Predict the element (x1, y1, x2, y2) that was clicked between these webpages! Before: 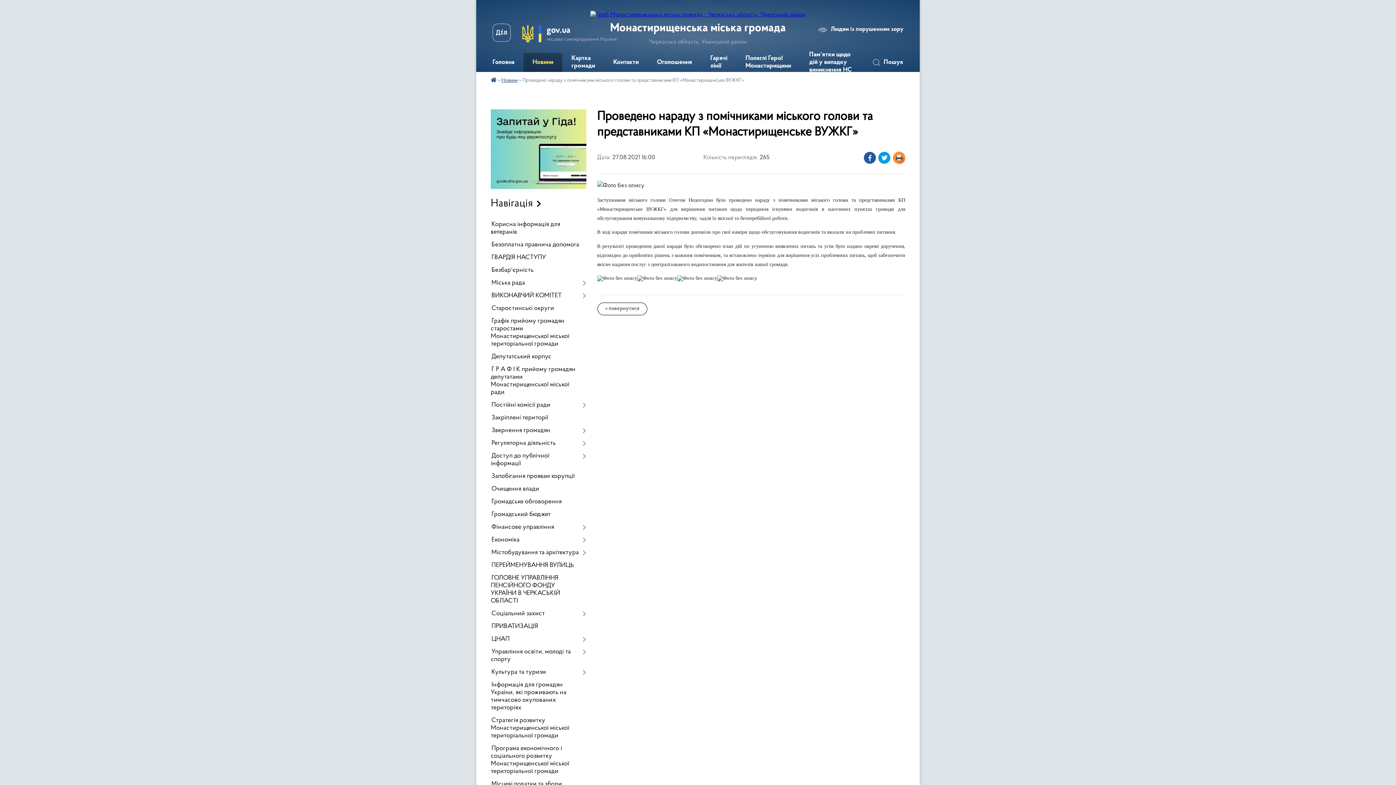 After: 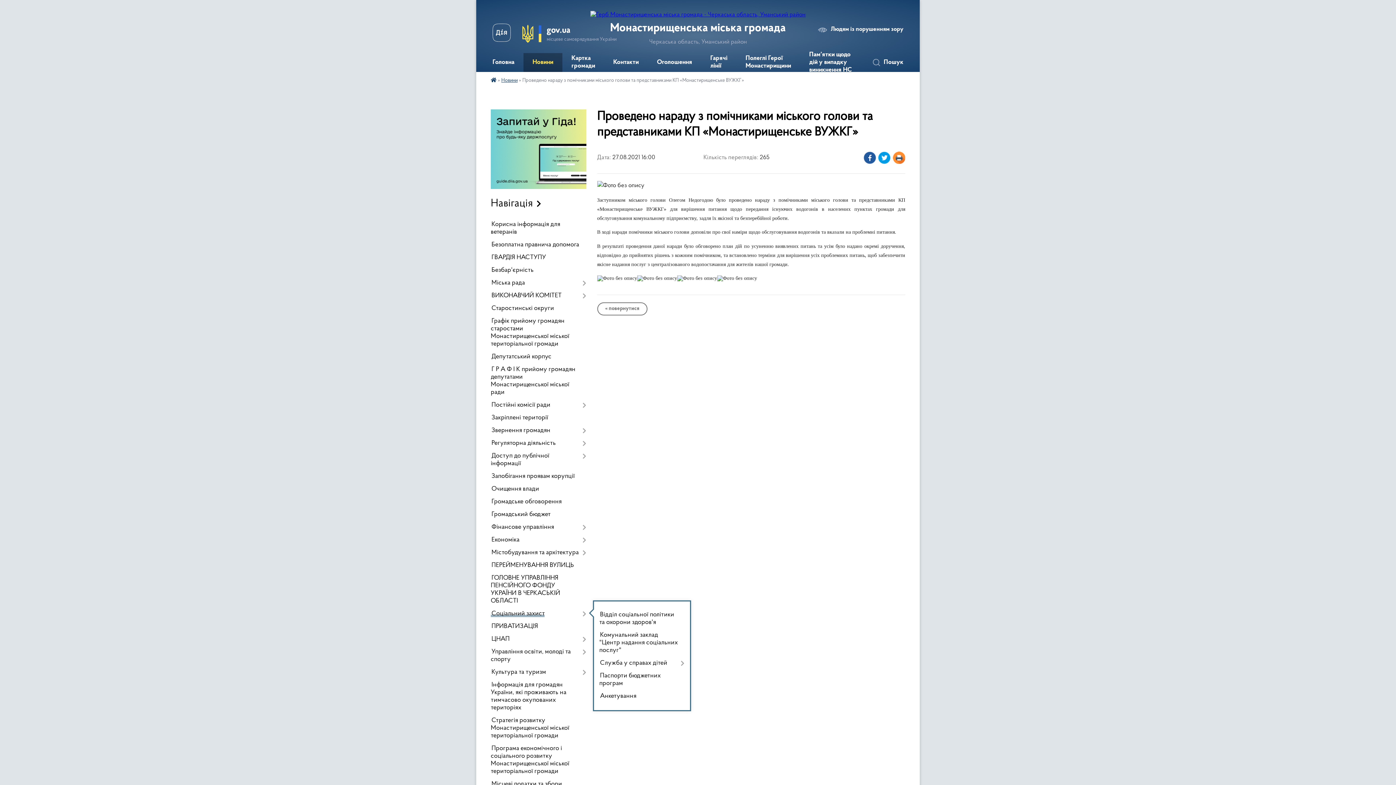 Action: bbox: (490, 607, 586, 620) label: Соціальний захист